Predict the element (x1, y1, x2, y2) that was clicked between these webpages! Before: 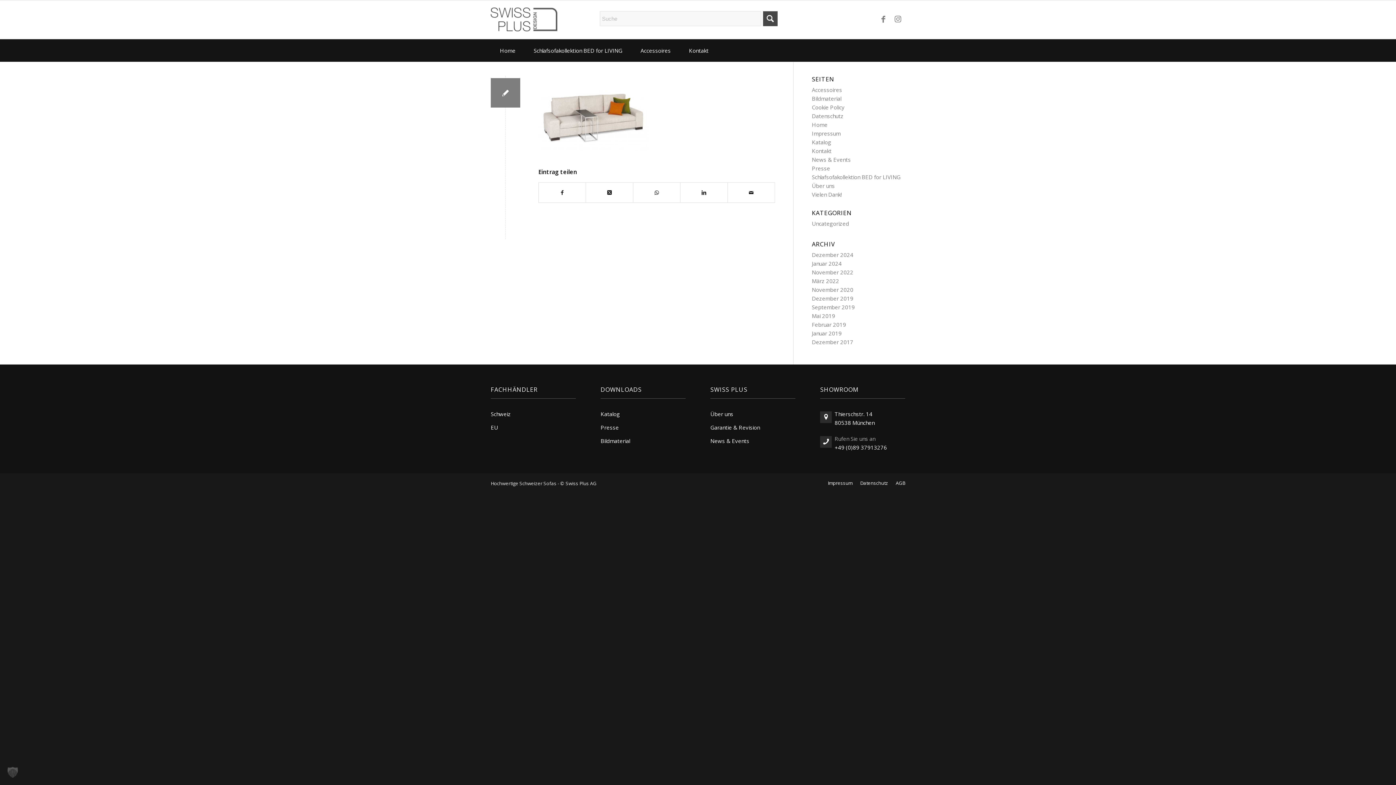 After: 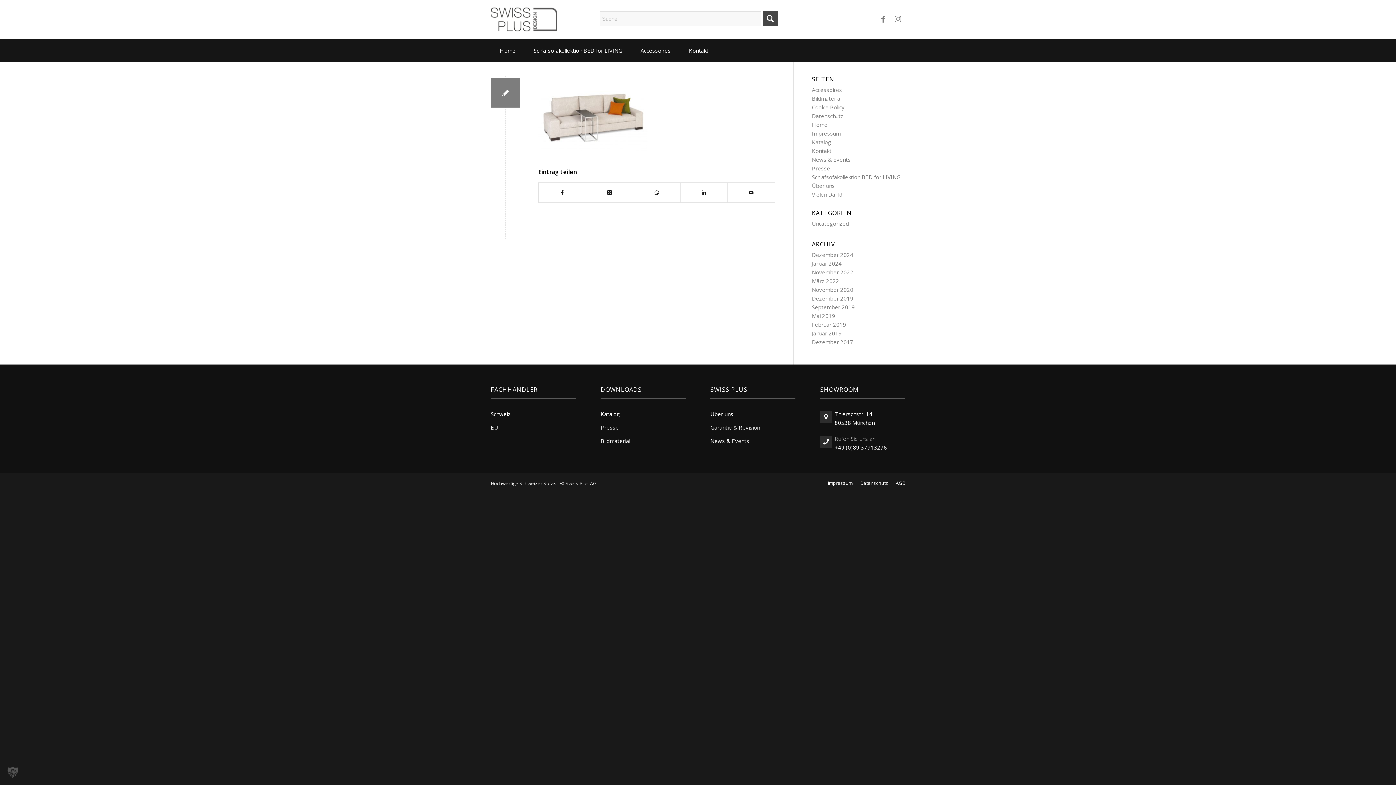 Action: bbox: (490, 423, 498, 431) label: EU